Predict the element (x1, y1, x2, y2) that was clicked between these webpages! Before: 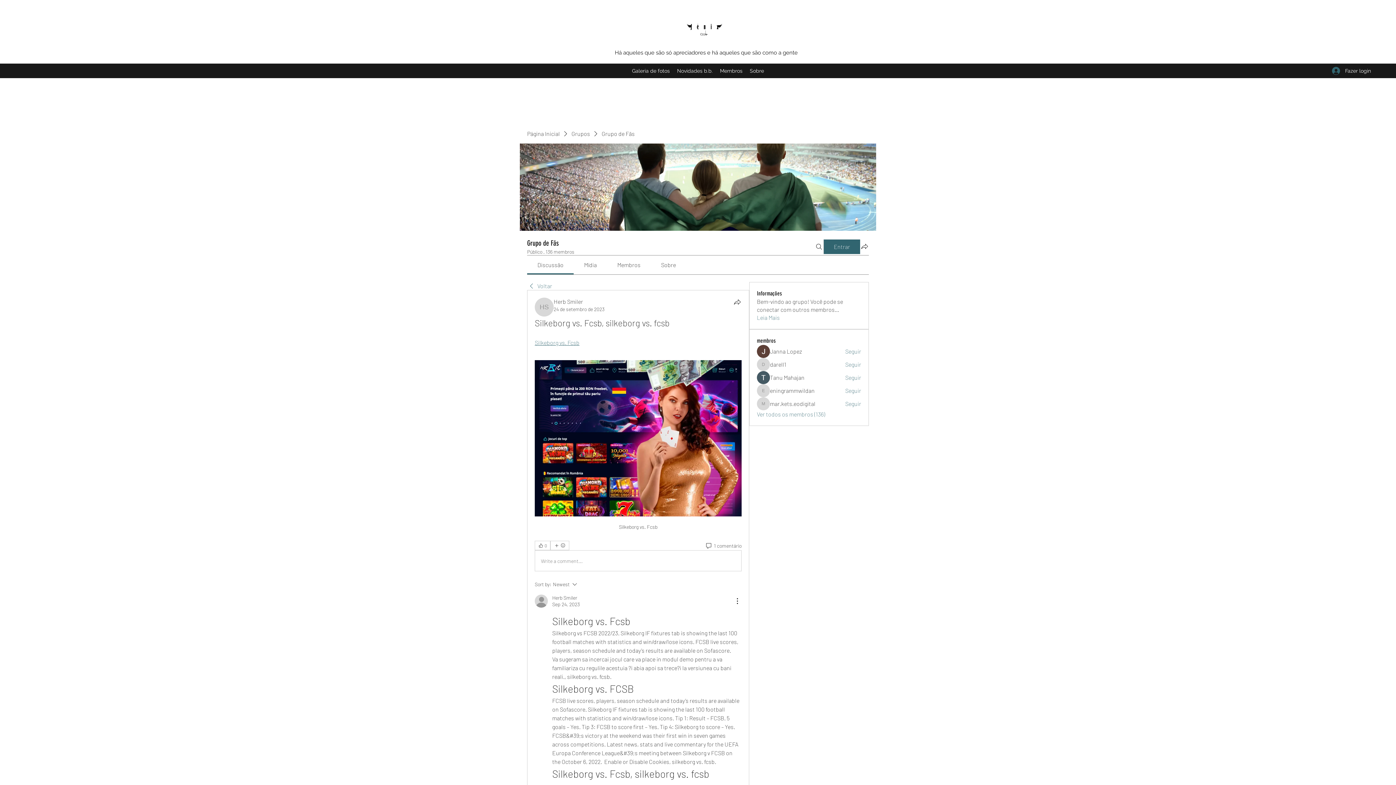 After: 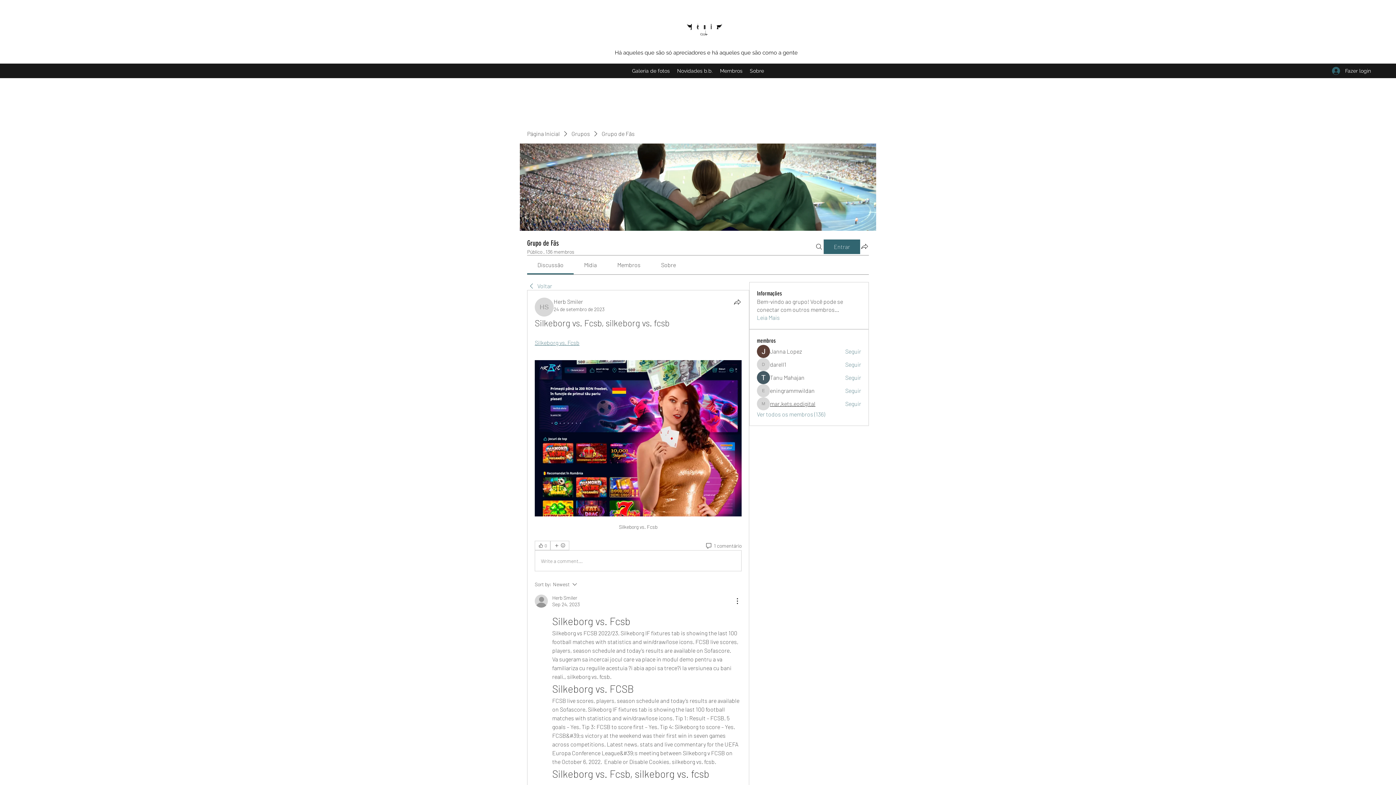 Action: bbox: (770, 400, 815, 408) label: mar.kets.eodigital